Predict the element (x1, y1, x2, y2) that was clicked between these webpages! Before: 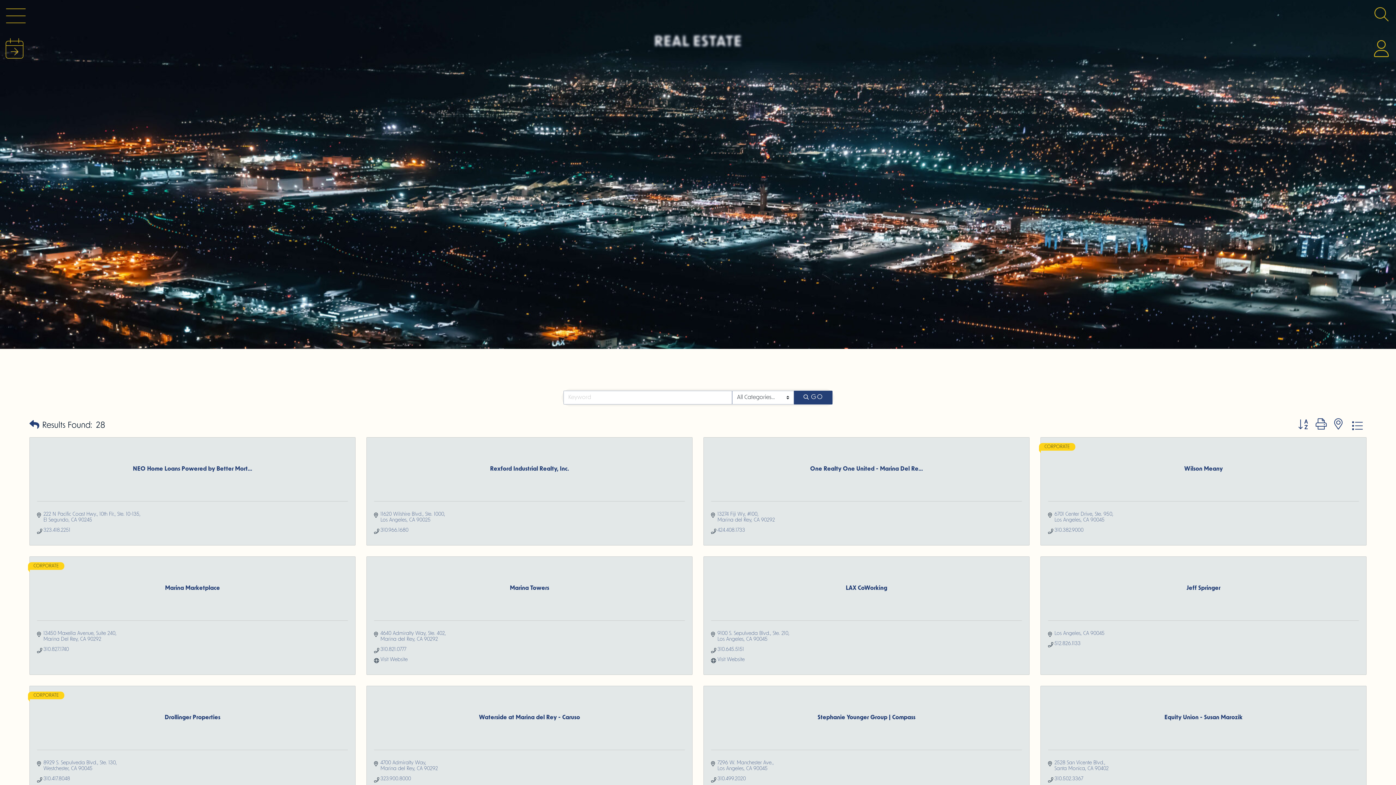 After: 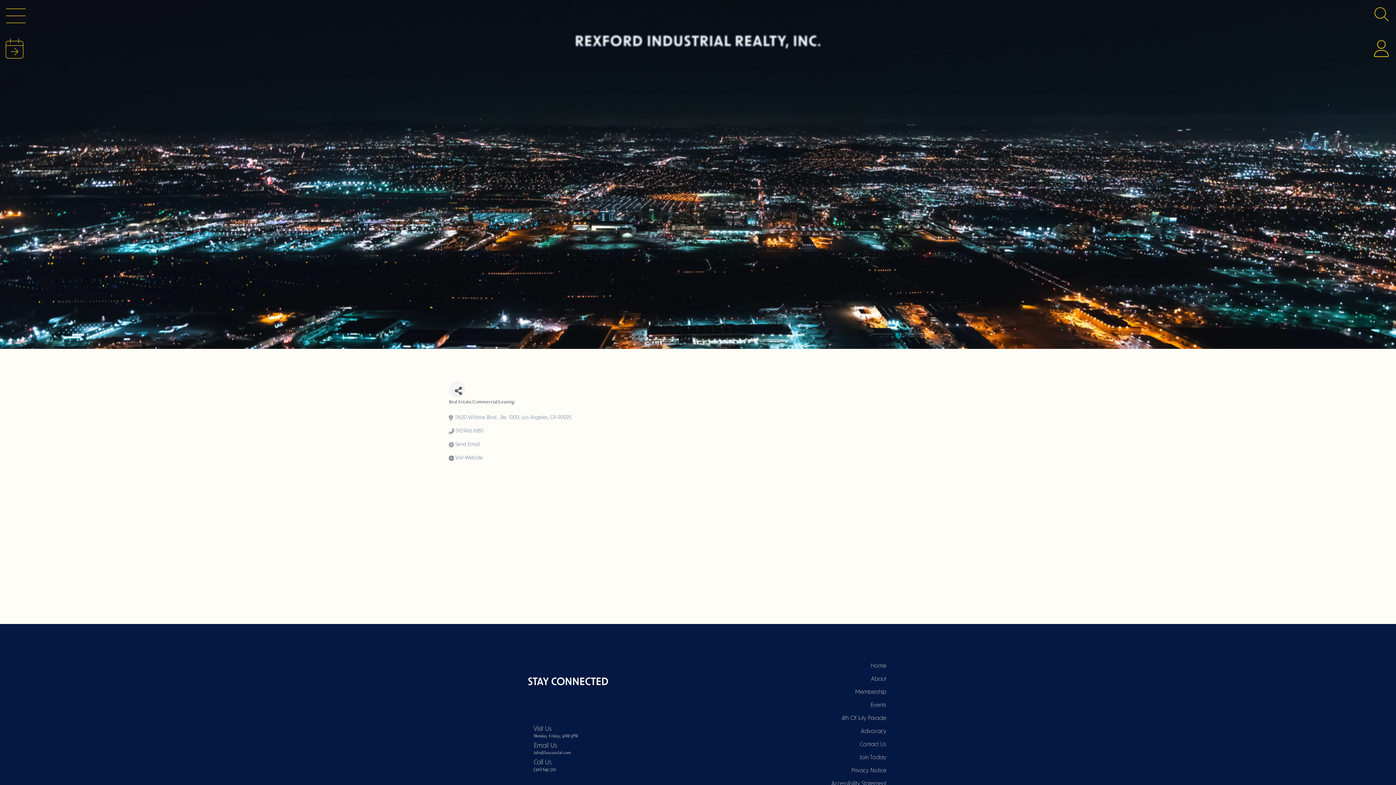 Action: bbox: (374, 465, 685, 473) label: Rexford Industrial Realty, Inc.